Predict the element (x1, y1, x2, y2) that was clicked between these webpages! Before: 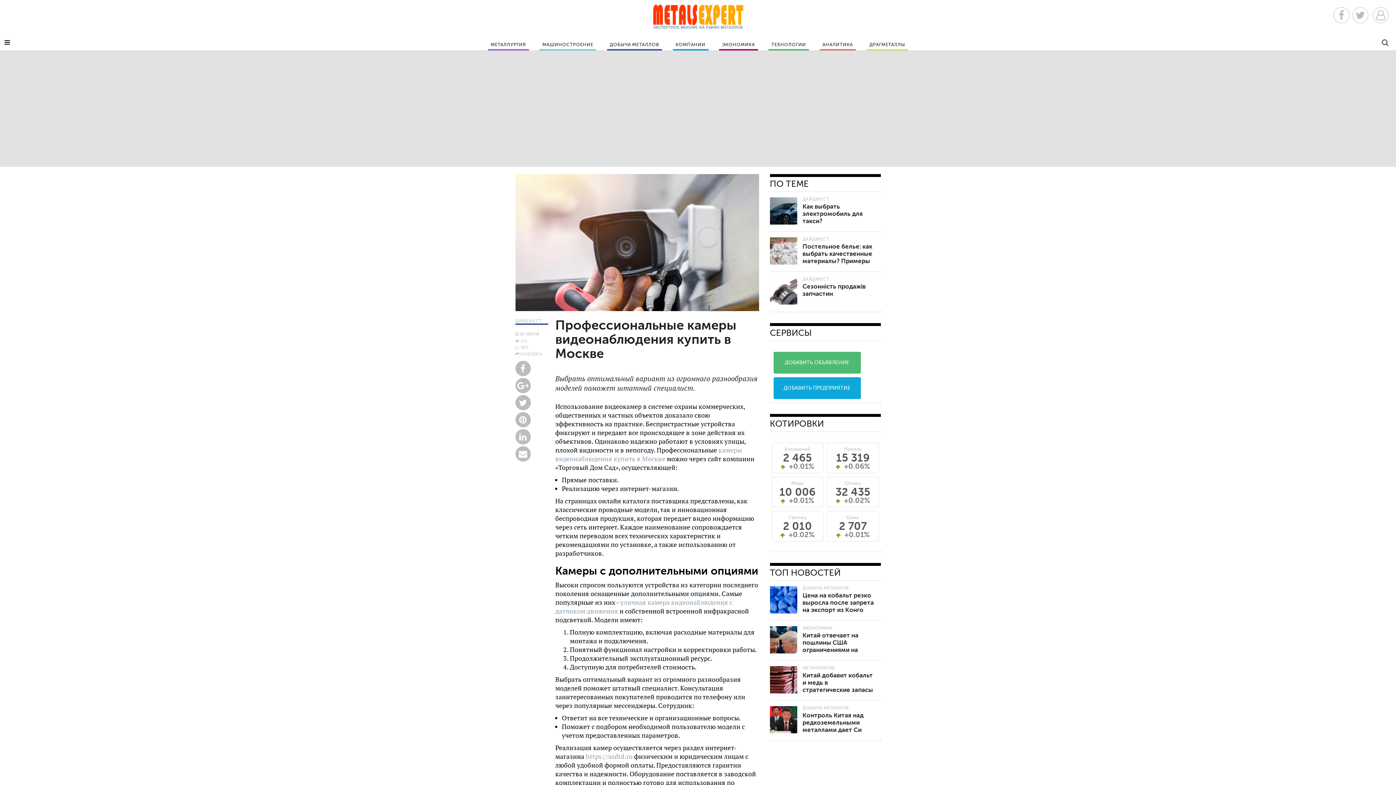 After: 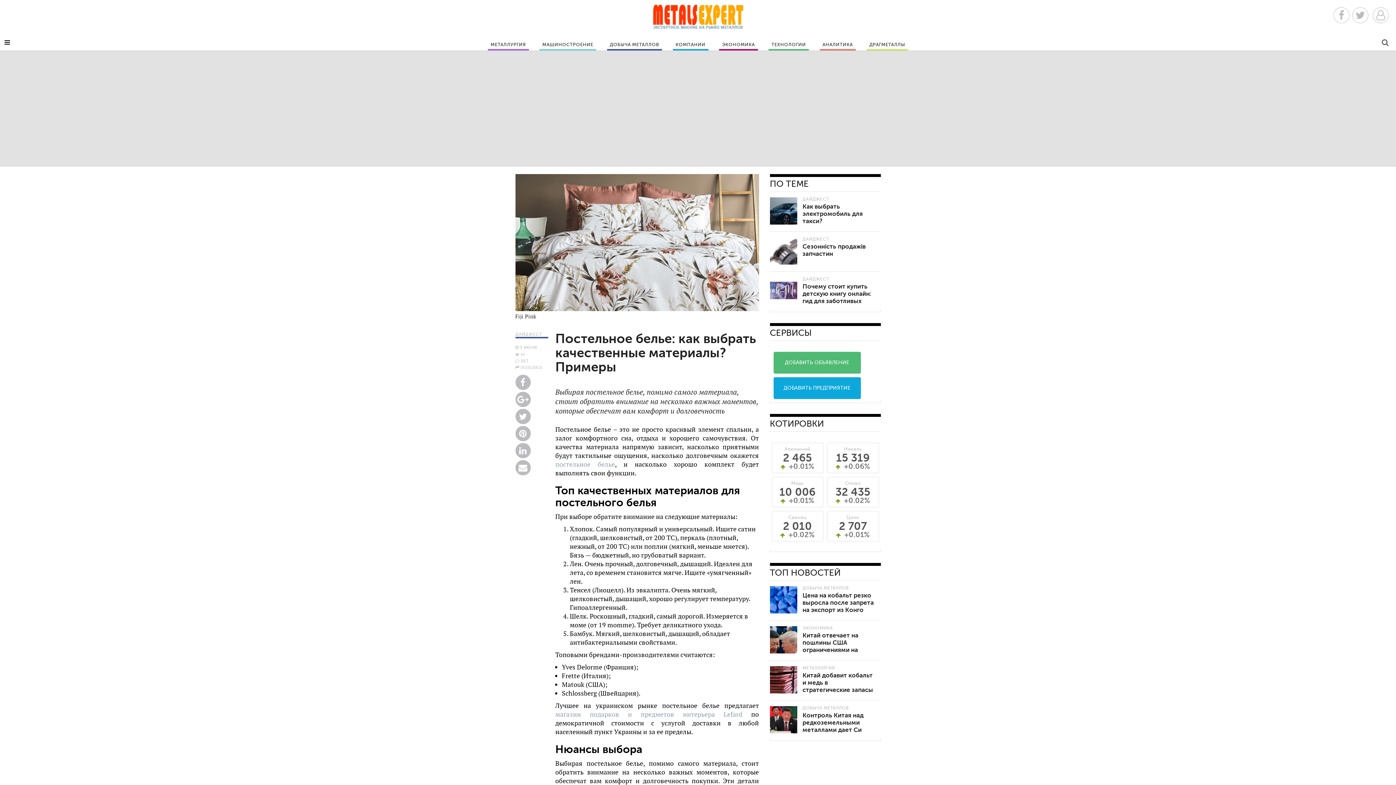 Action: bbox: (770, 237, 797, 264)